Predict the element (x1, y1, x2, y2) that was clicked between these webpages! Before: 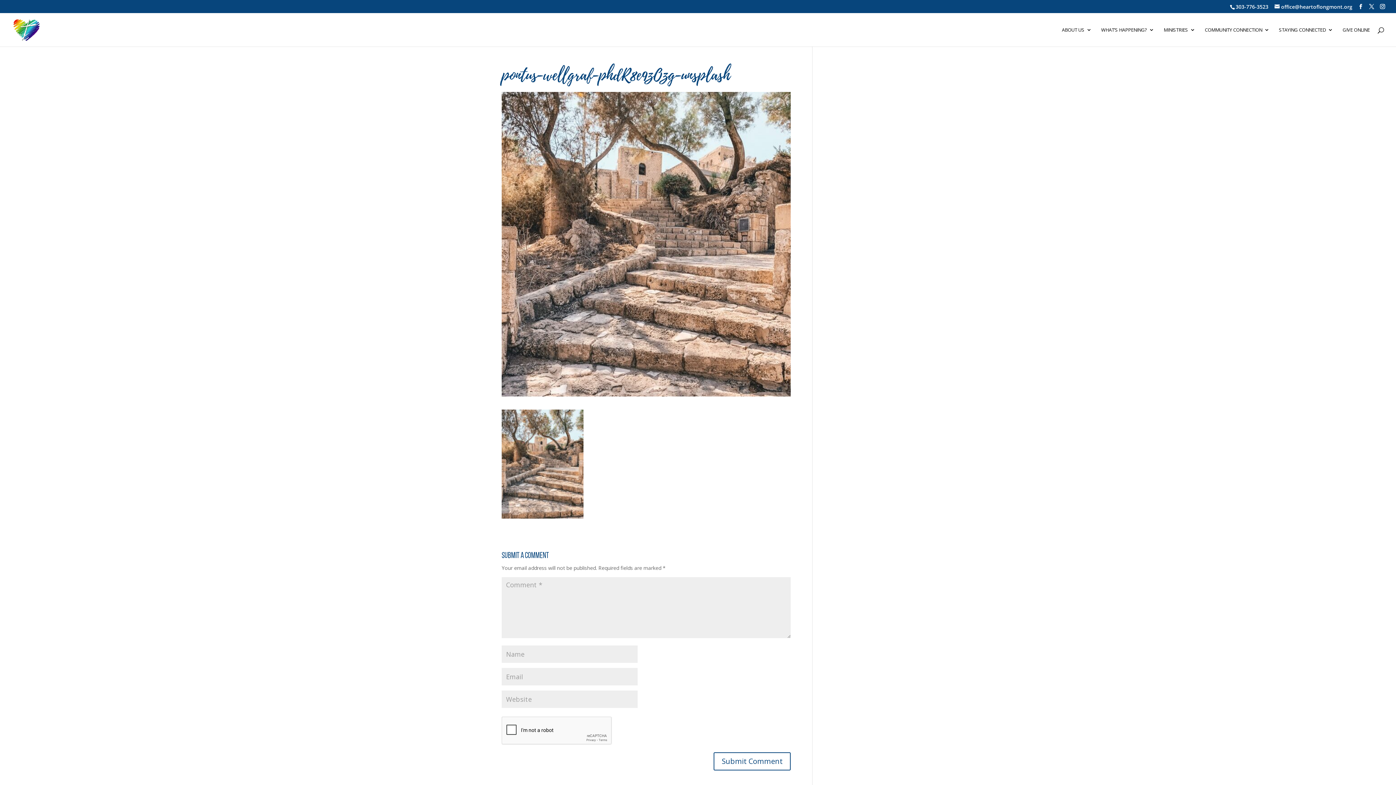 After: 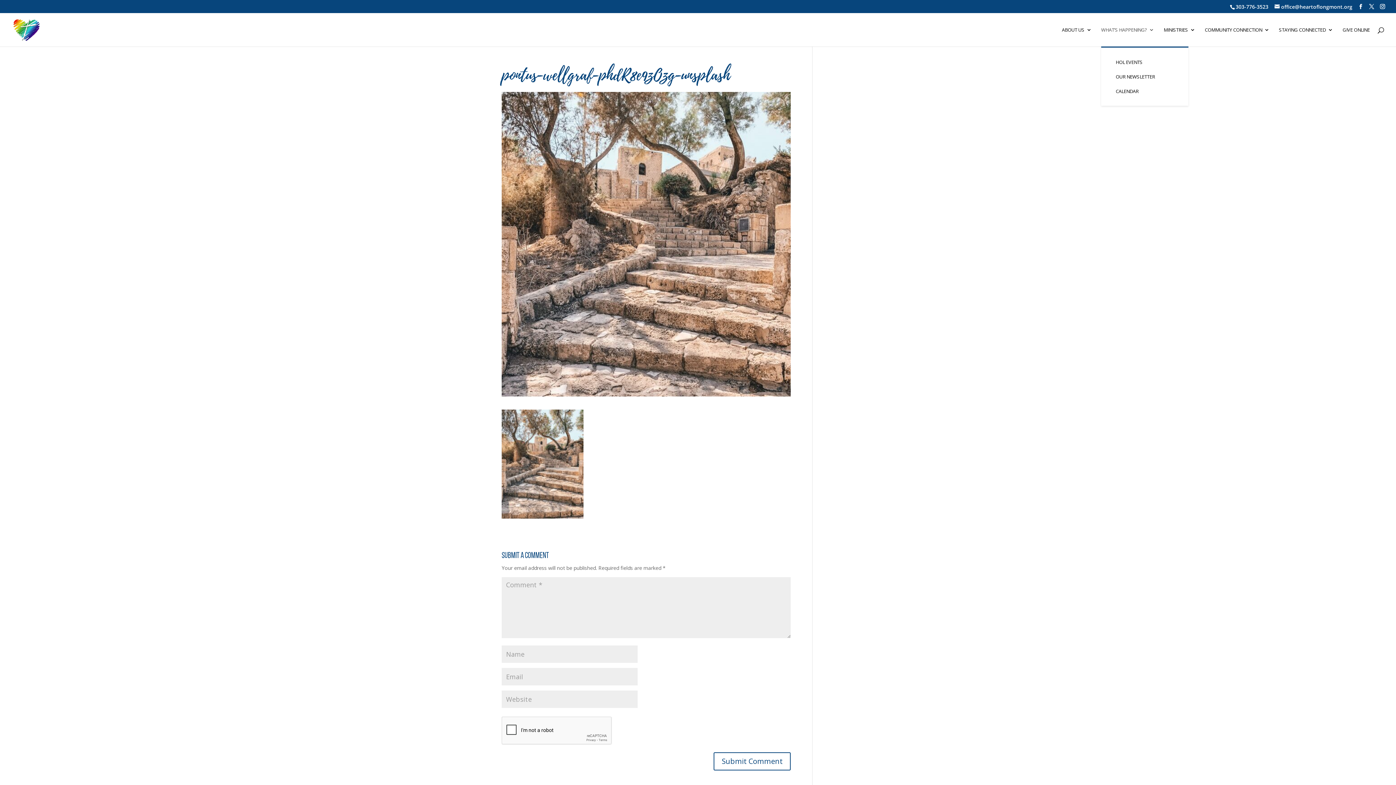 Action: bbox: (1101, 27, 1154, 46) label: WHAT’S HAPPENING?